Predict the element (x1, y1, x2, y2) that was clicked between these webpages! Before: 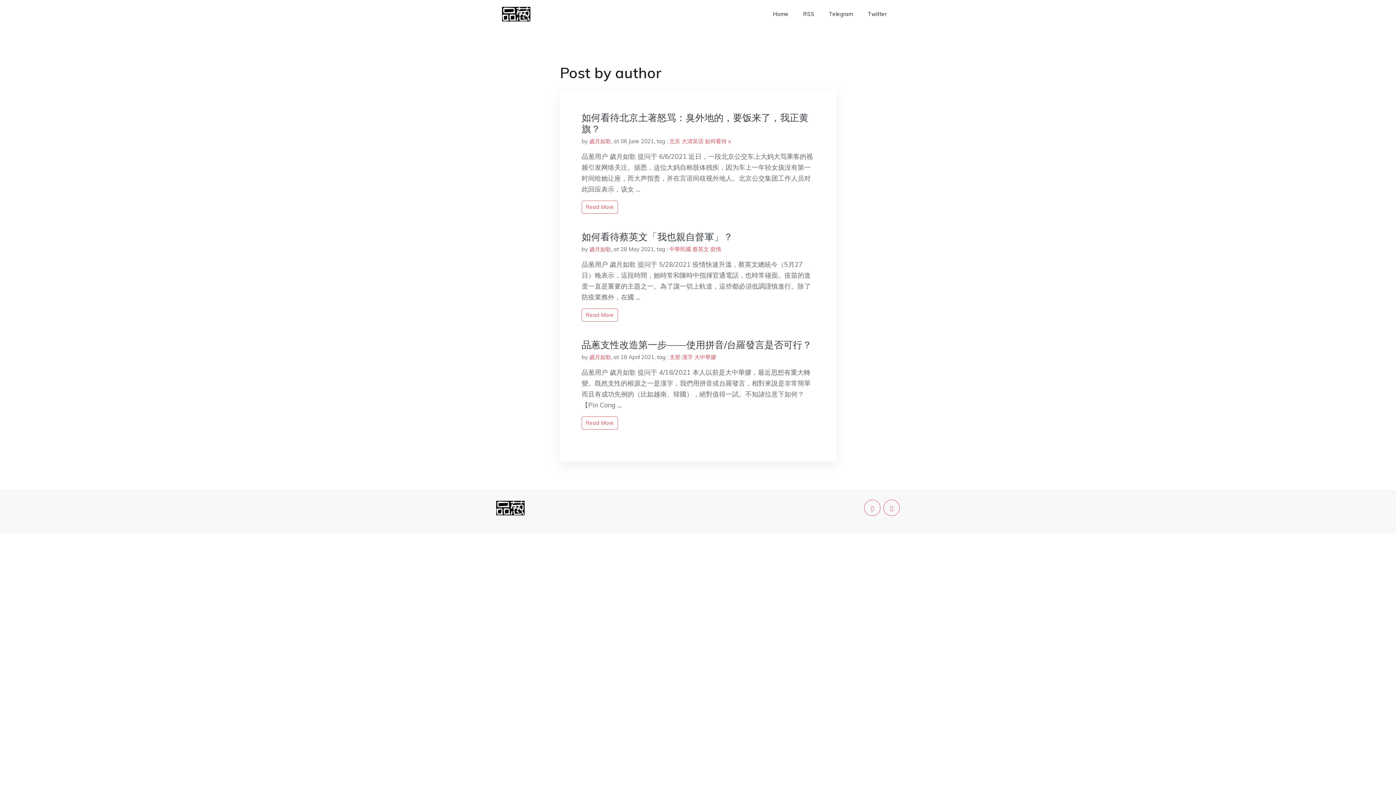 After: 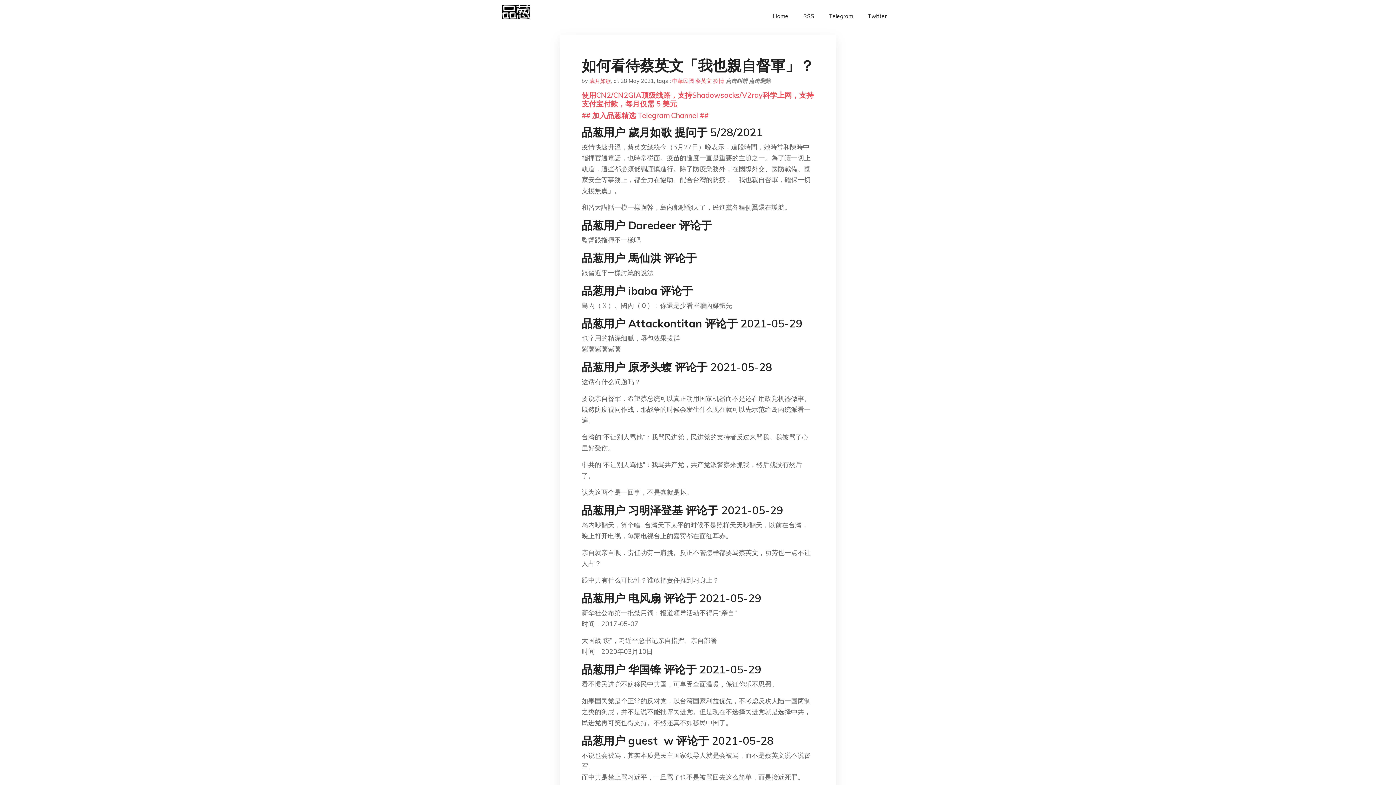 Action: label: Read More bbox: (581, 308, 618, 321)